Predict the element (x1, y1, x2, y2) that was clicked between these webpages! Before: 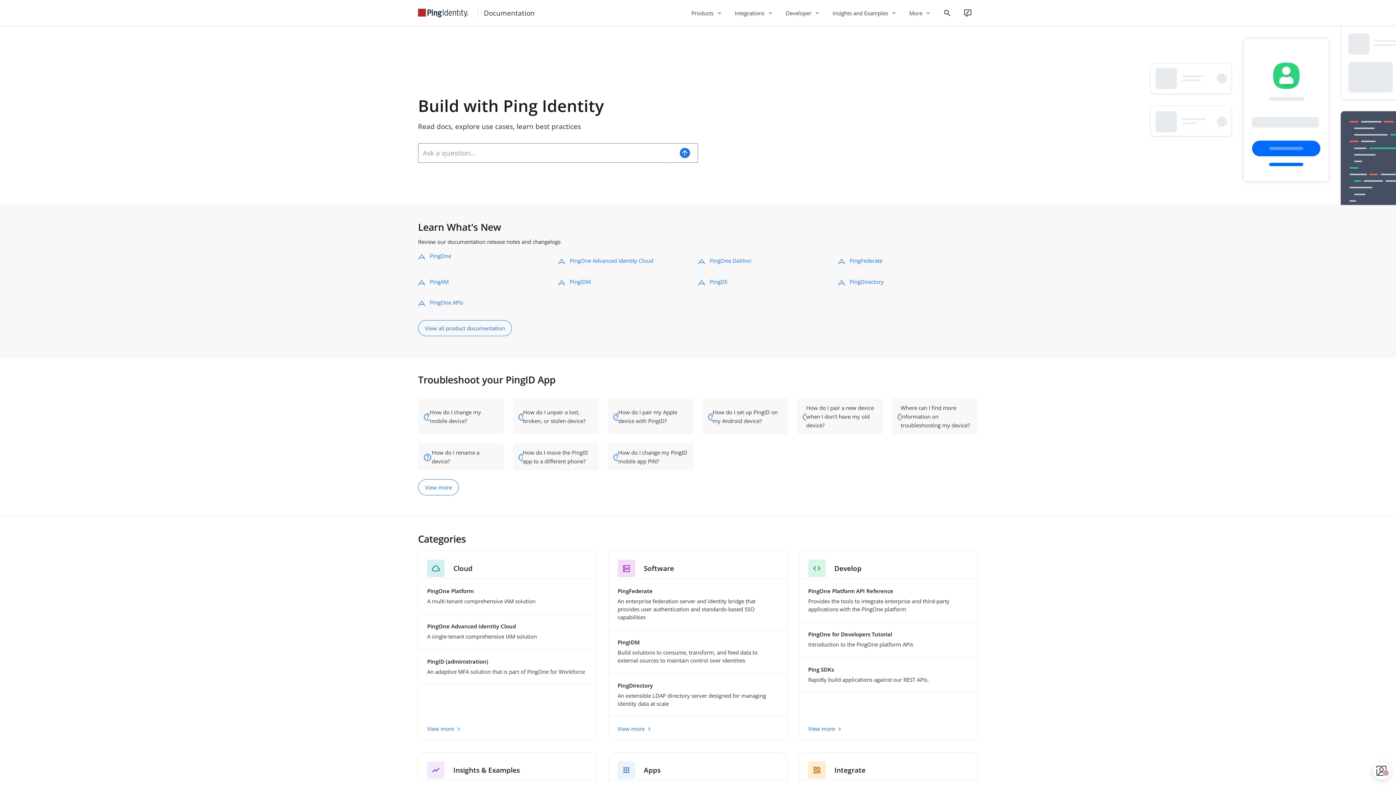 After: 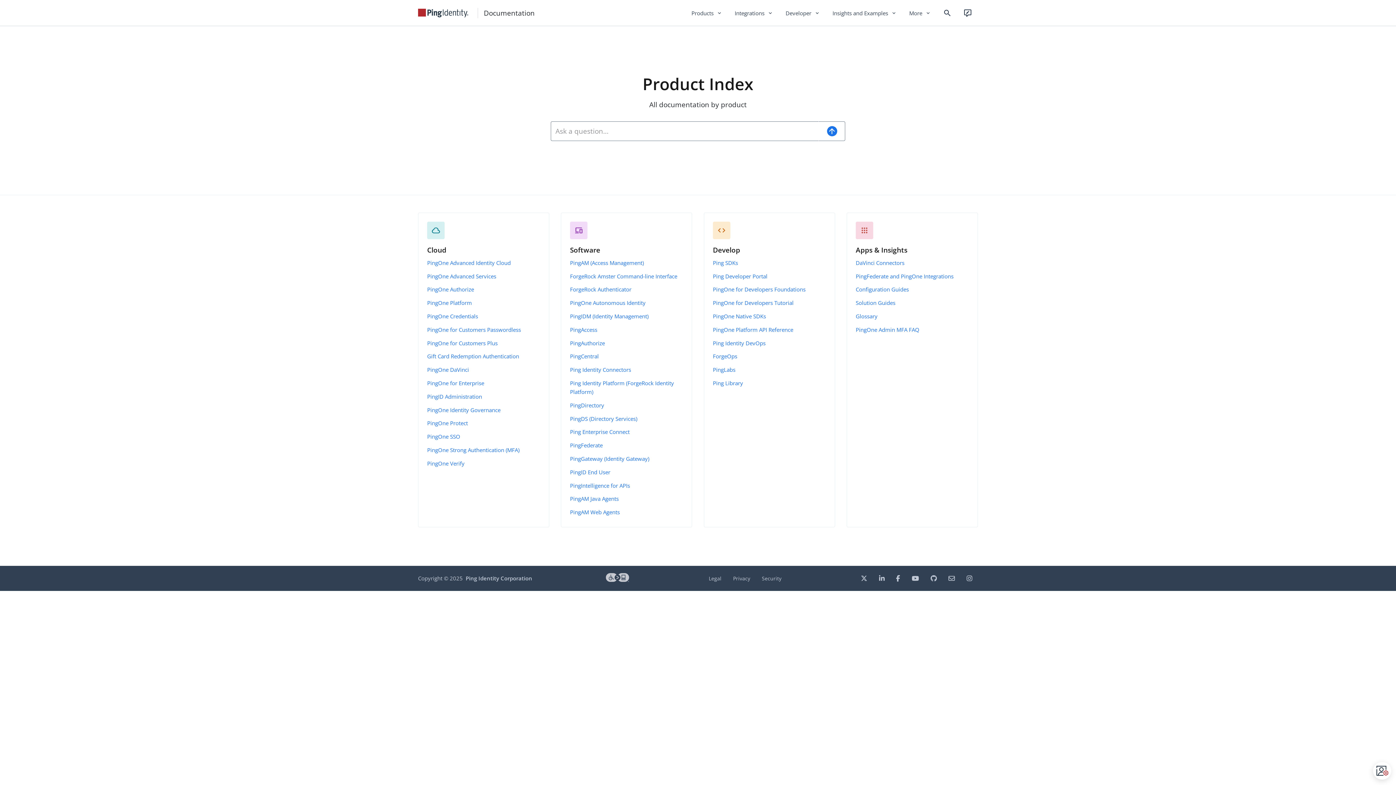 Action: label: View all product documentation bbox: (418, 320, 510, 336)